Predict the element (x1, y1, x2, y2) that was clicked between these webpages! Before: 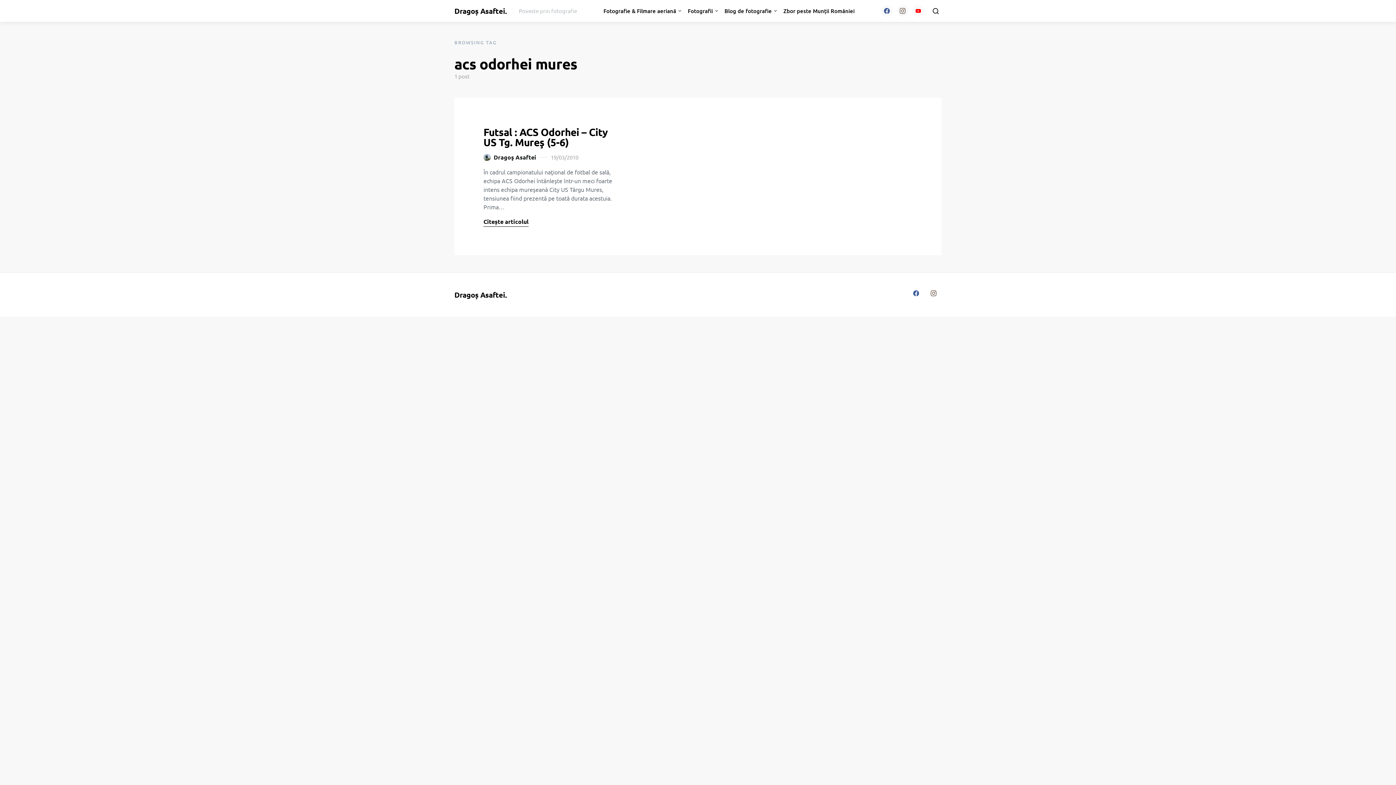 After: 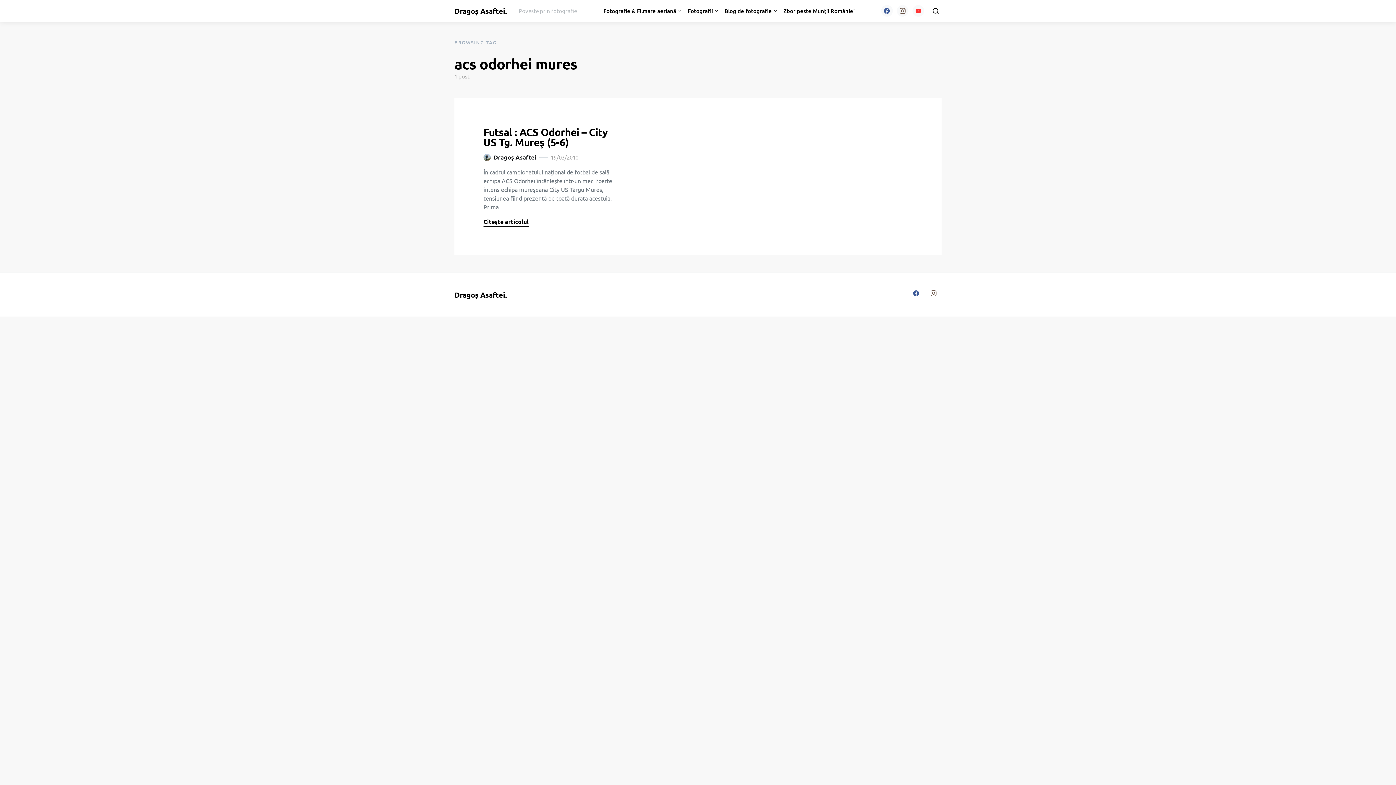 Action: label: YouTube bbox: (912, 5, 924, 16)